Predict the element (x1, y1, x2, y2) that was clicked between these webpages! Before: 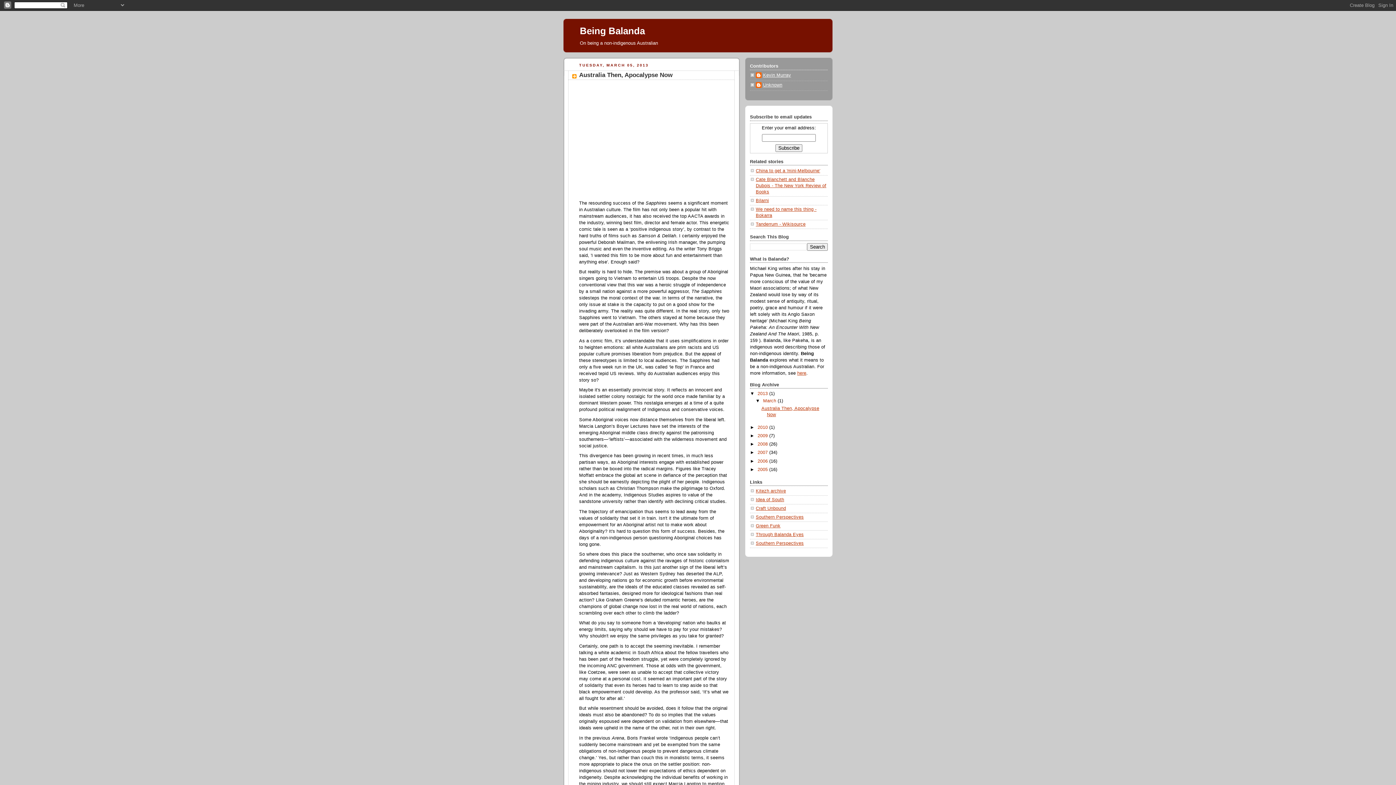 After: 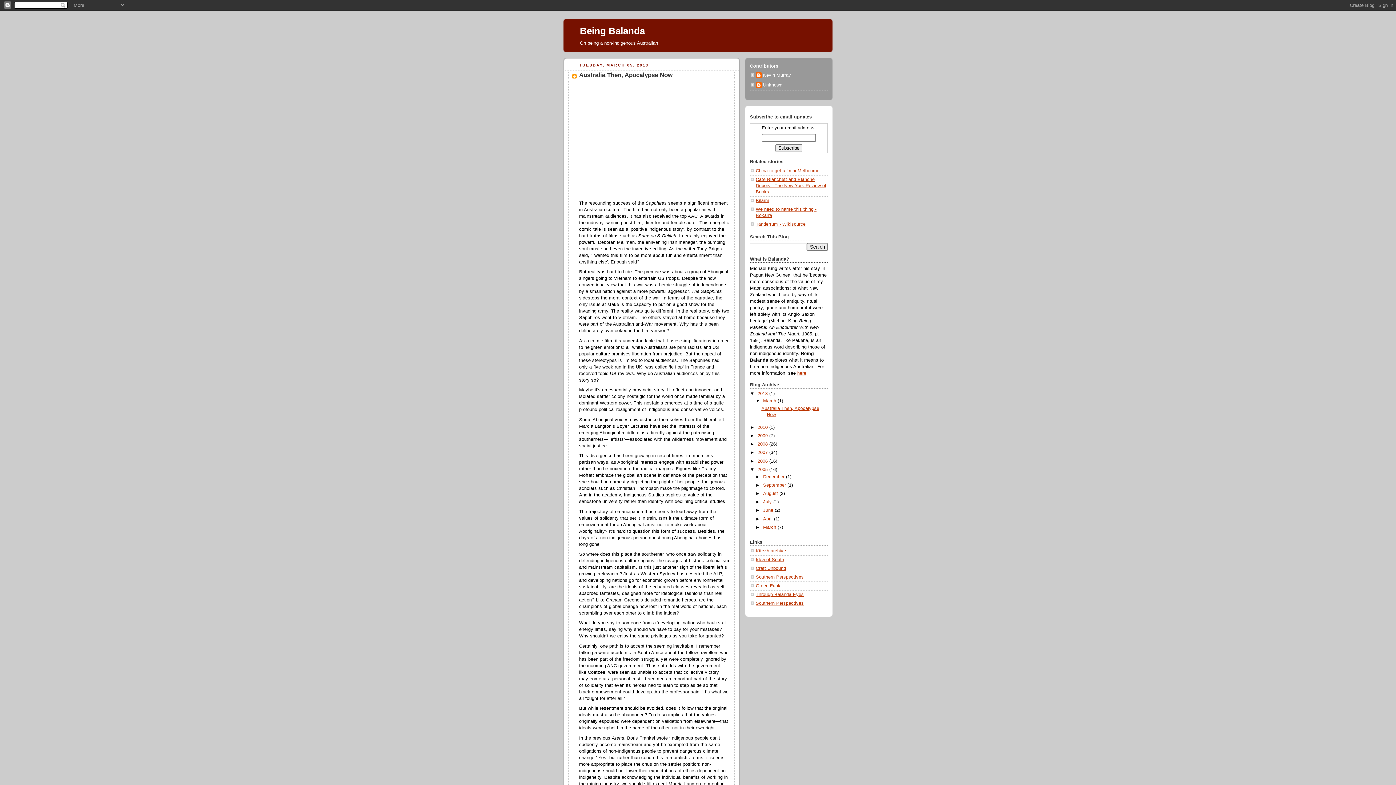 Action: bbox: (750, 467, 757, 472) label: ►  